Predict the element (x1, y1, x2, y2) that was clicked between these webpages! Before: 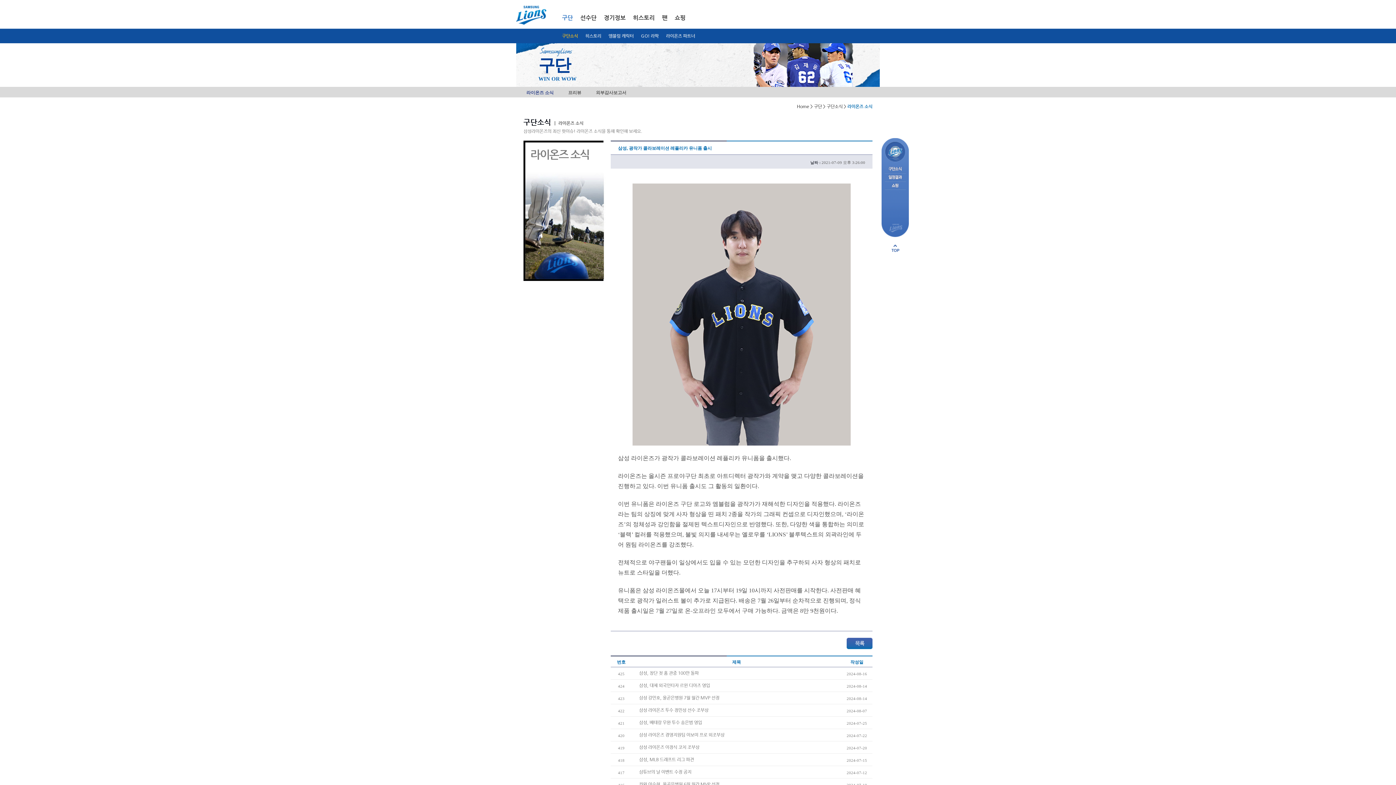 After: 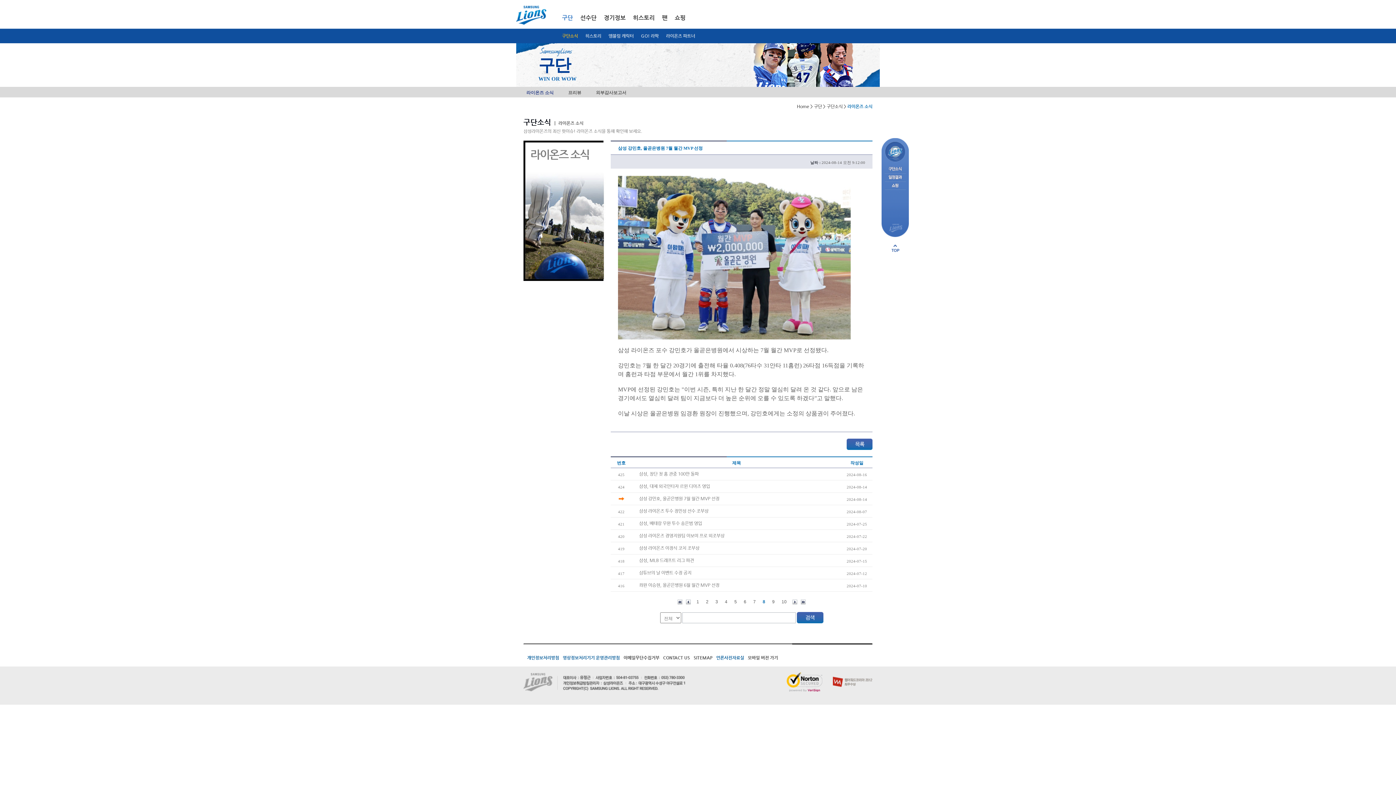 Action: bbox: (639, 695, 719, 700) label: 삼성 강민호, 올곧은병원 7월 월간 MVP 선정